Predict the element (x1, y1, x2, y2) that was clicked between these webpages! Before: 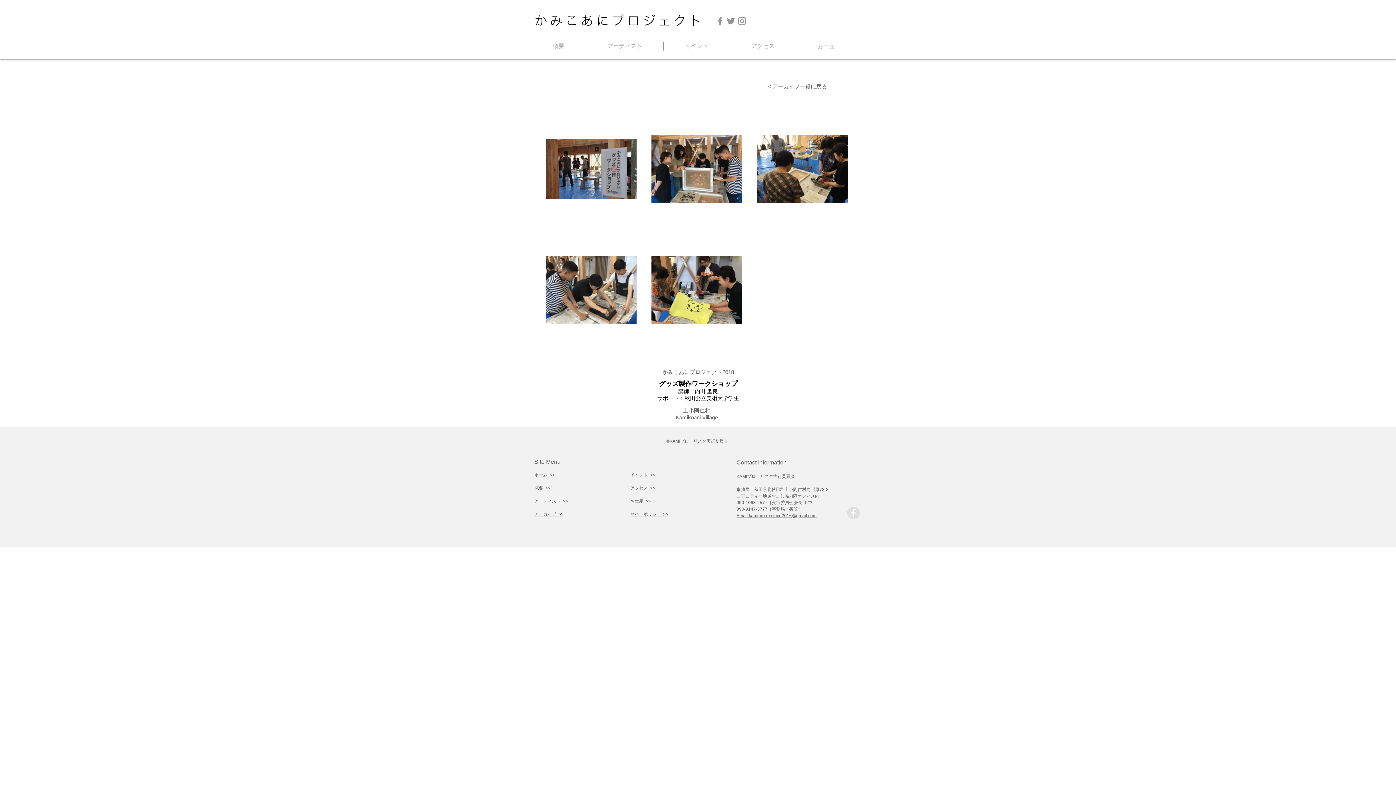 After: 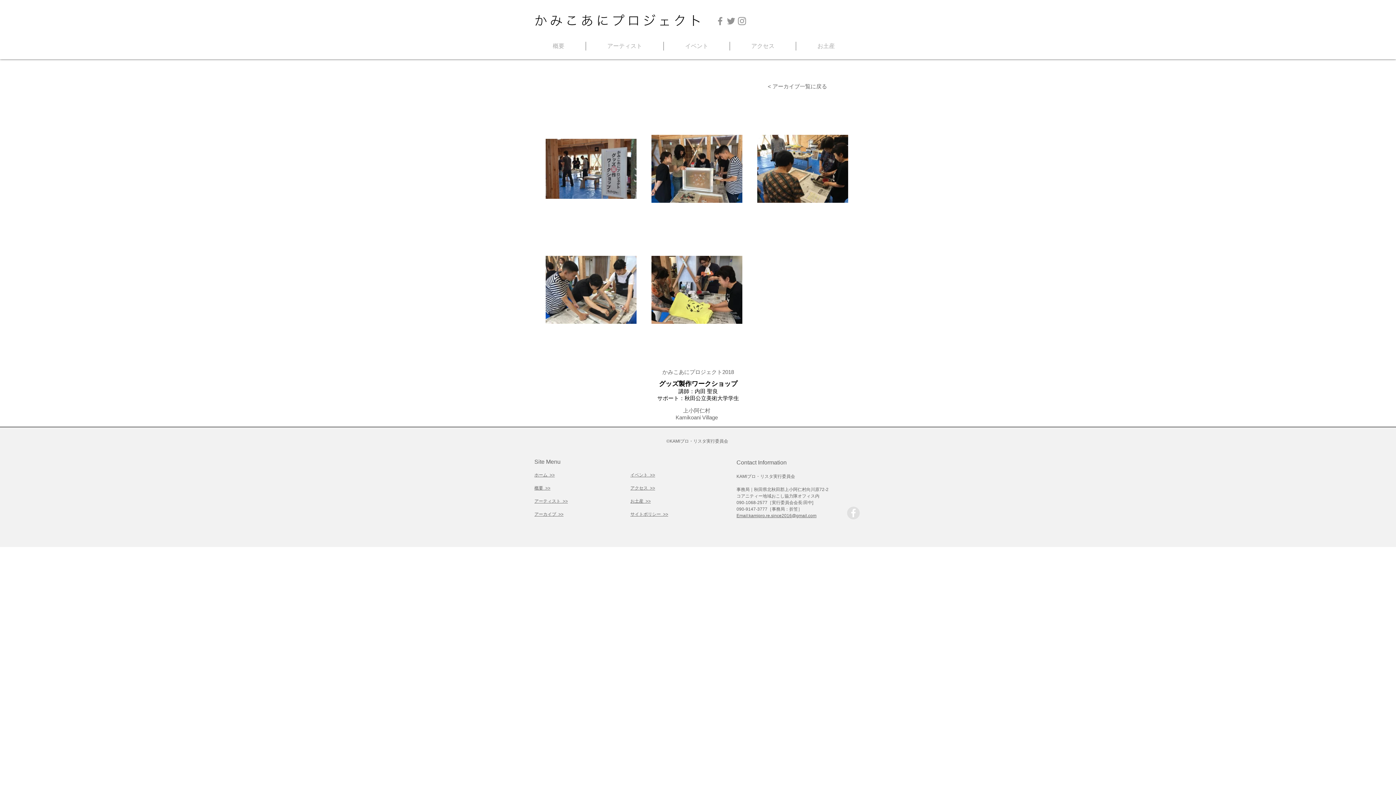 Action: bbox: (714, 15, 725, 26) label: Facebook